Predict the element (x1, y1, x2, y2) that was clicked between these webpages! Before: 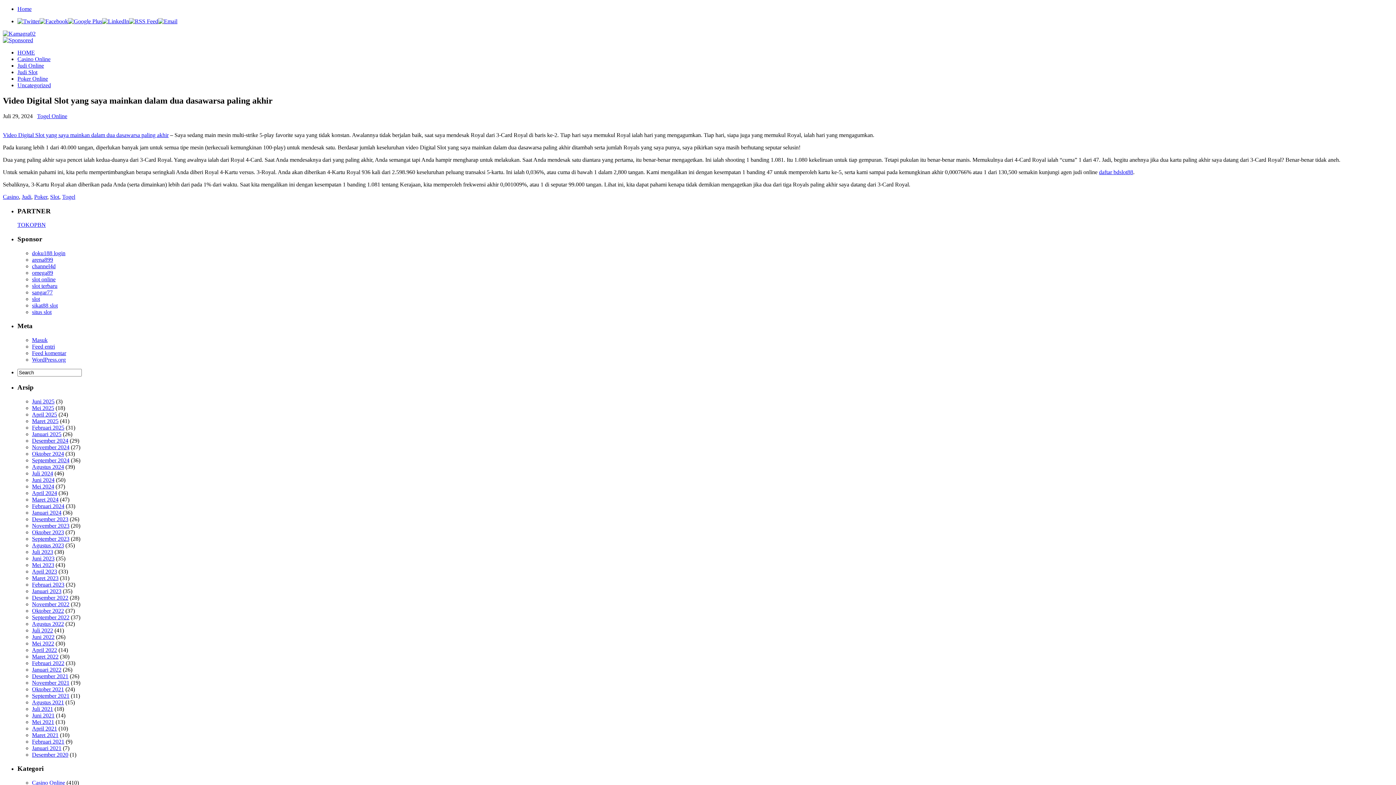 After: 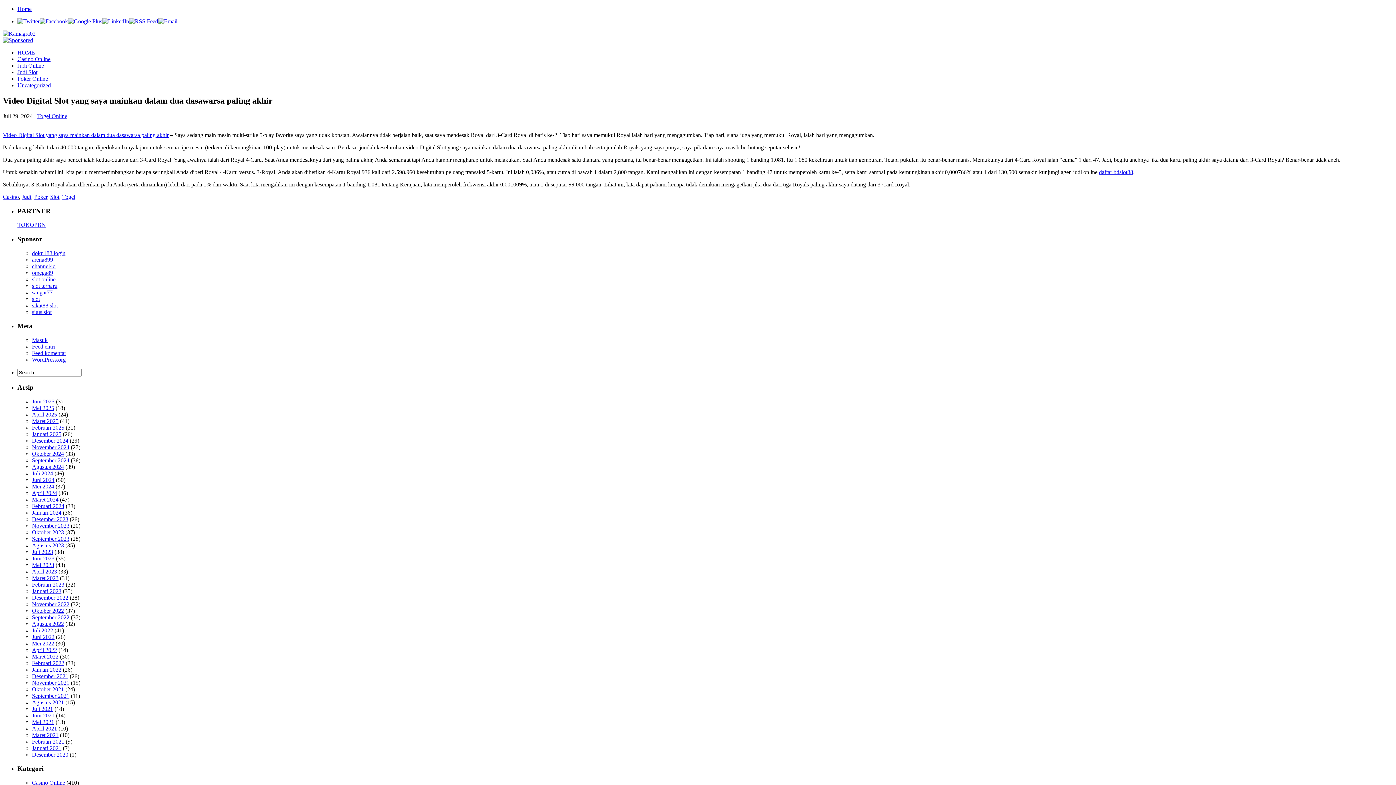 Action: label: Video Digital Slot yang saya mainkan dalam dua dasawarsa paling akhir bbox: (2, 131, 168, 138)